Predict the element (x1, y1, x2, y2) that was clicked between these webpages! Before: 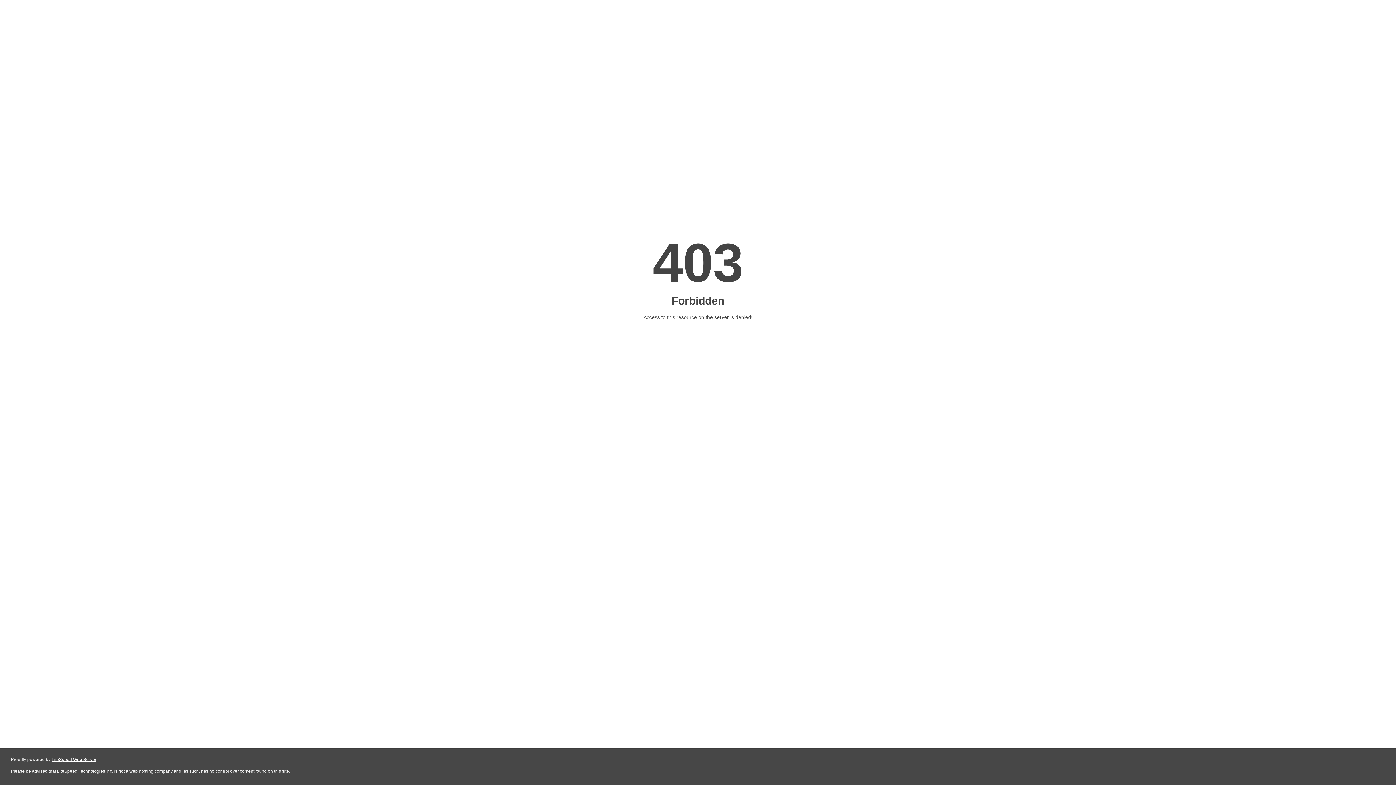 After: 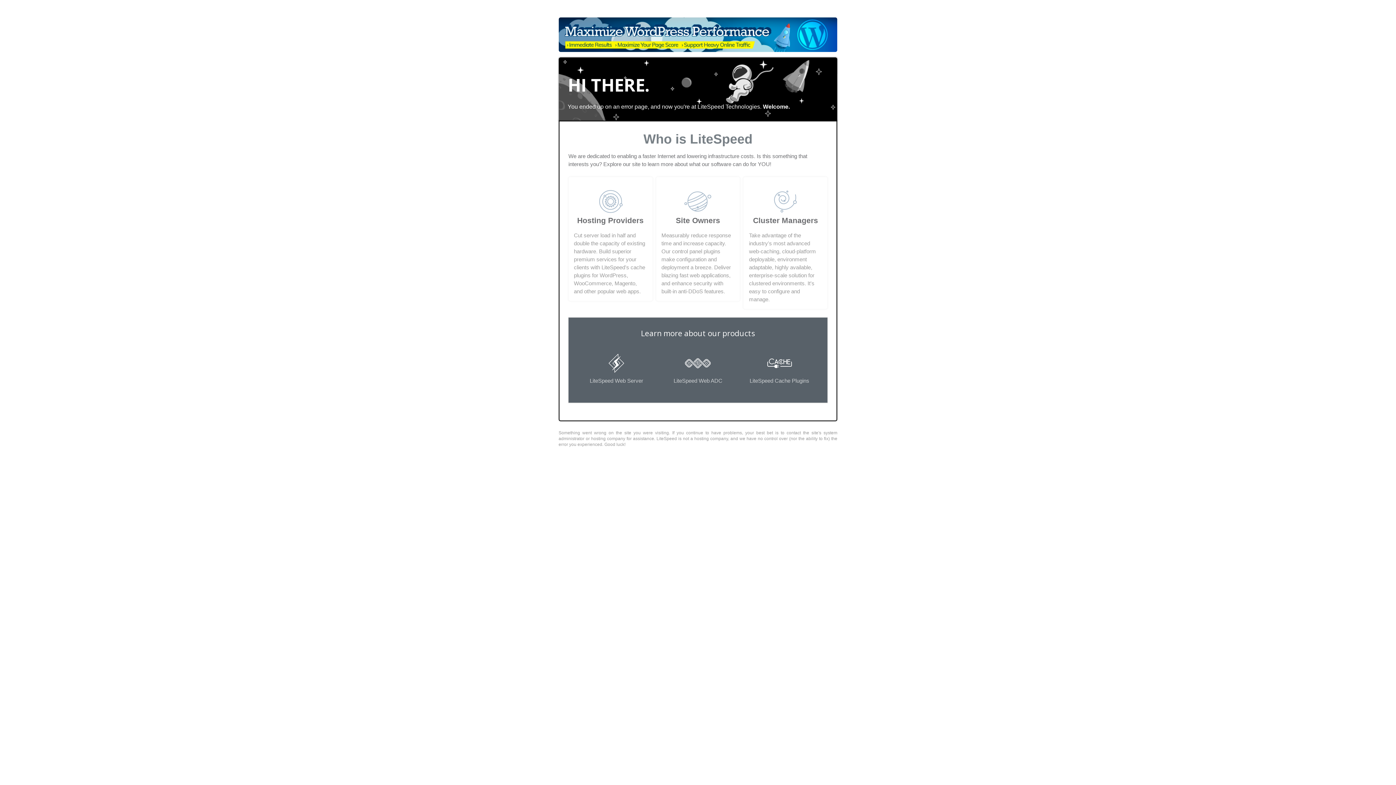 Action: label: LiteSpeed Web Server bbox: (51, 757, 96, 762)